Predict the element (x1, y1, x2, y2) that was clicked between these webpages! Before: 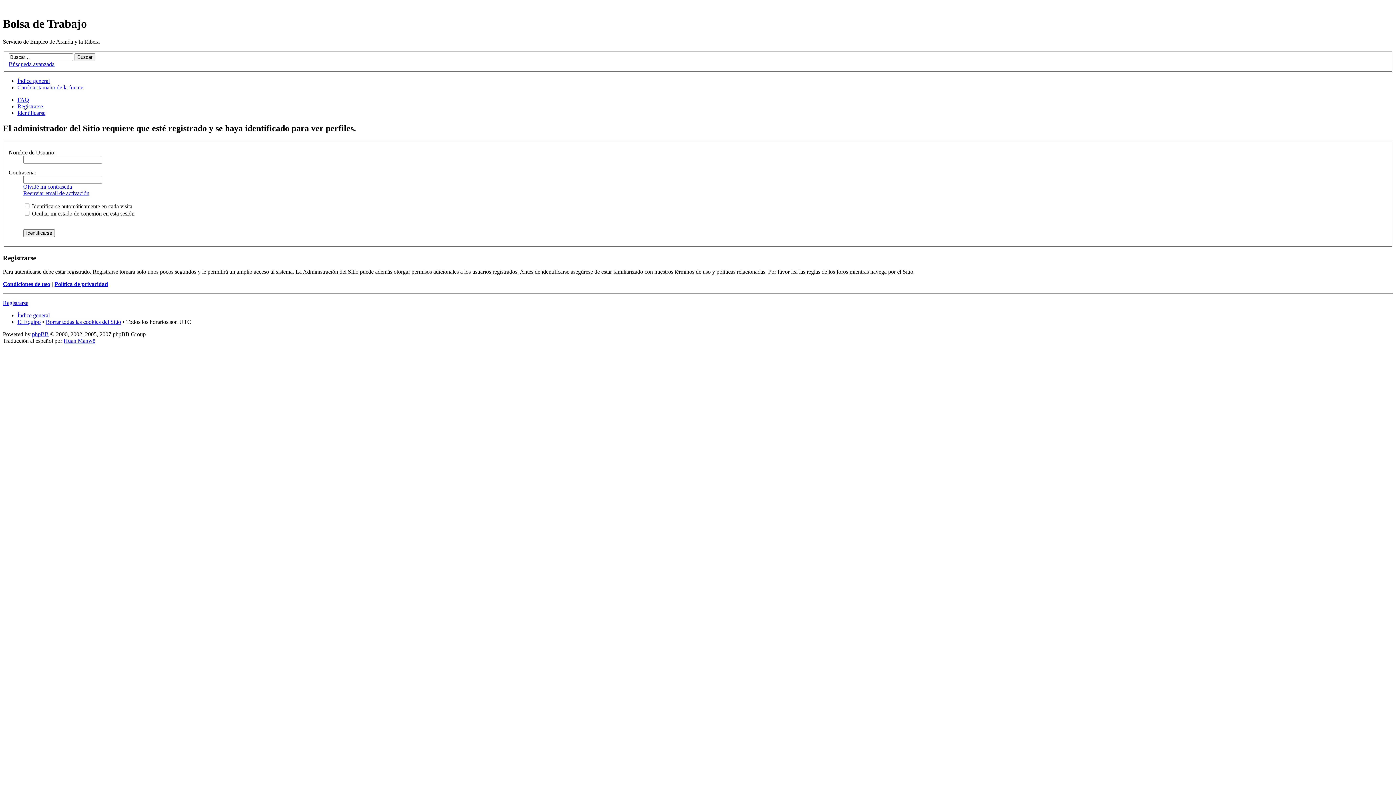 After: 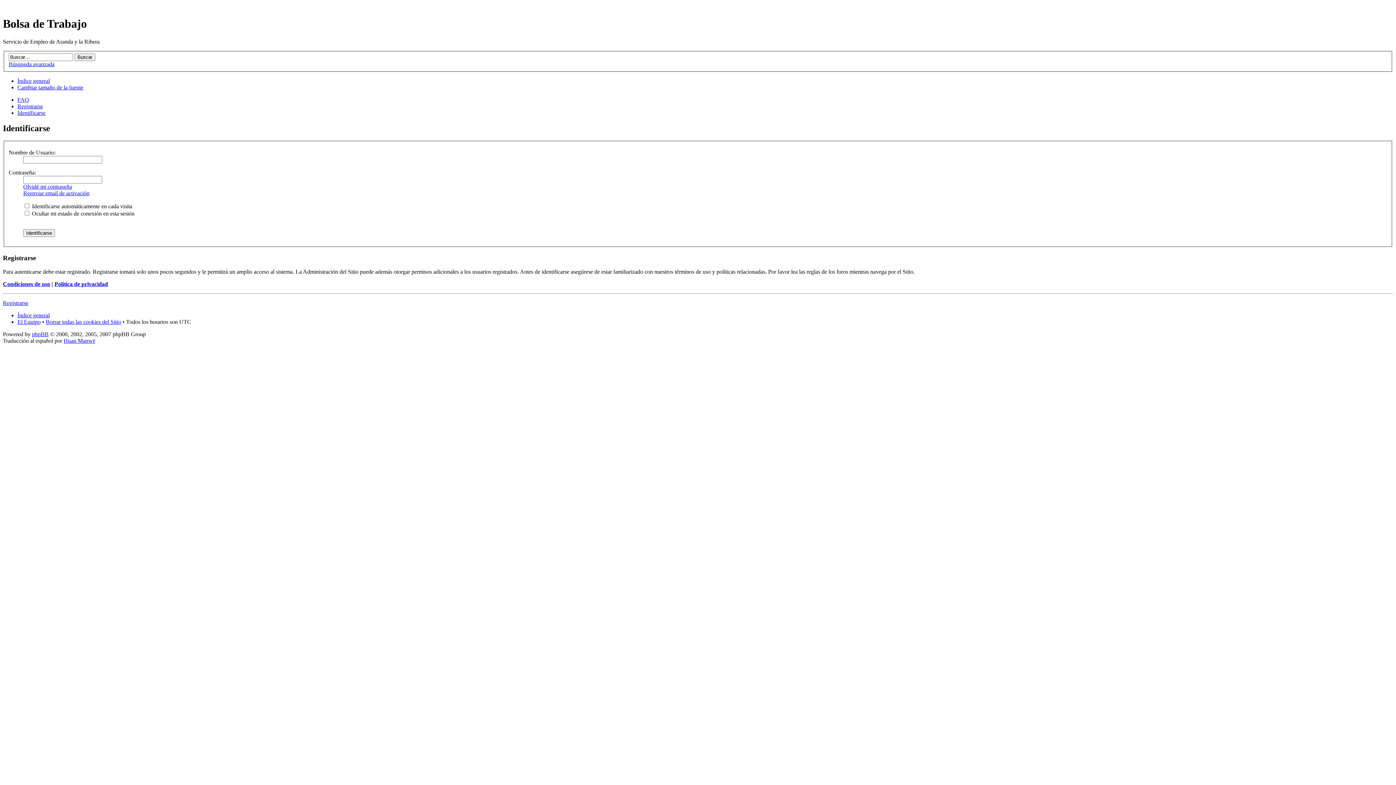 Action: label: Identificarse bbox: (17, 109, 45, 116)